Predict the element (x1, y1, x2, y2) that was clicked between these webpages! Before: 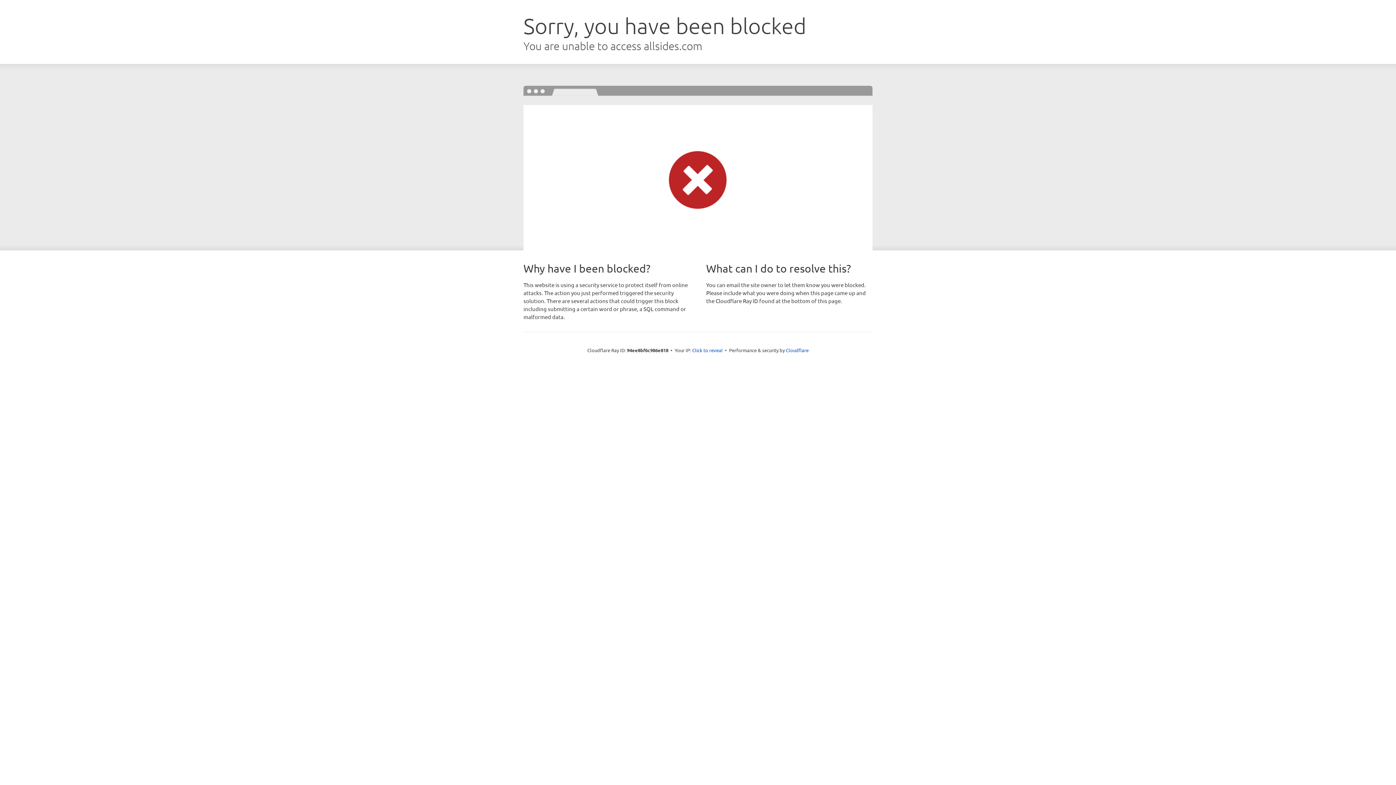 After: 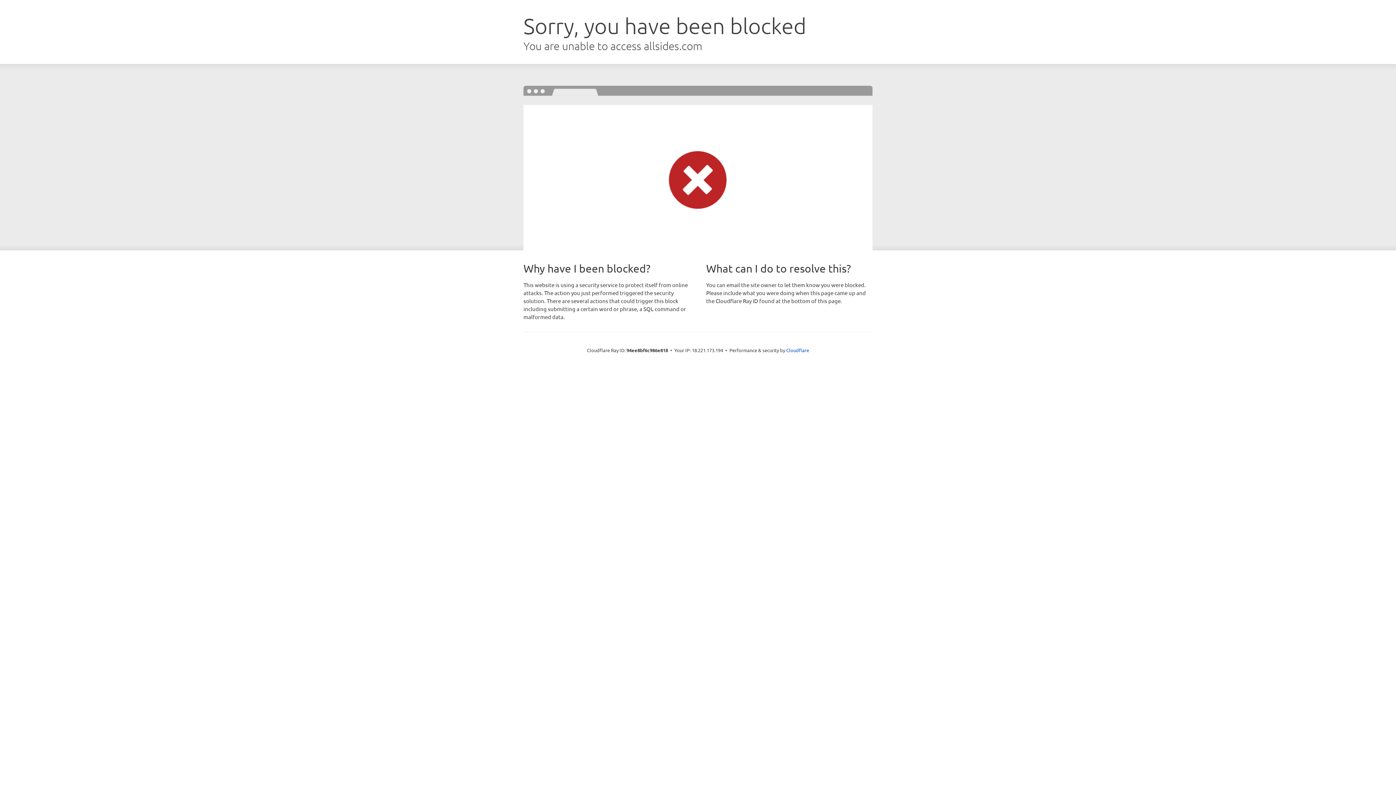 Action: label: Click to reveal bbox: (692, 346, 722, 353)